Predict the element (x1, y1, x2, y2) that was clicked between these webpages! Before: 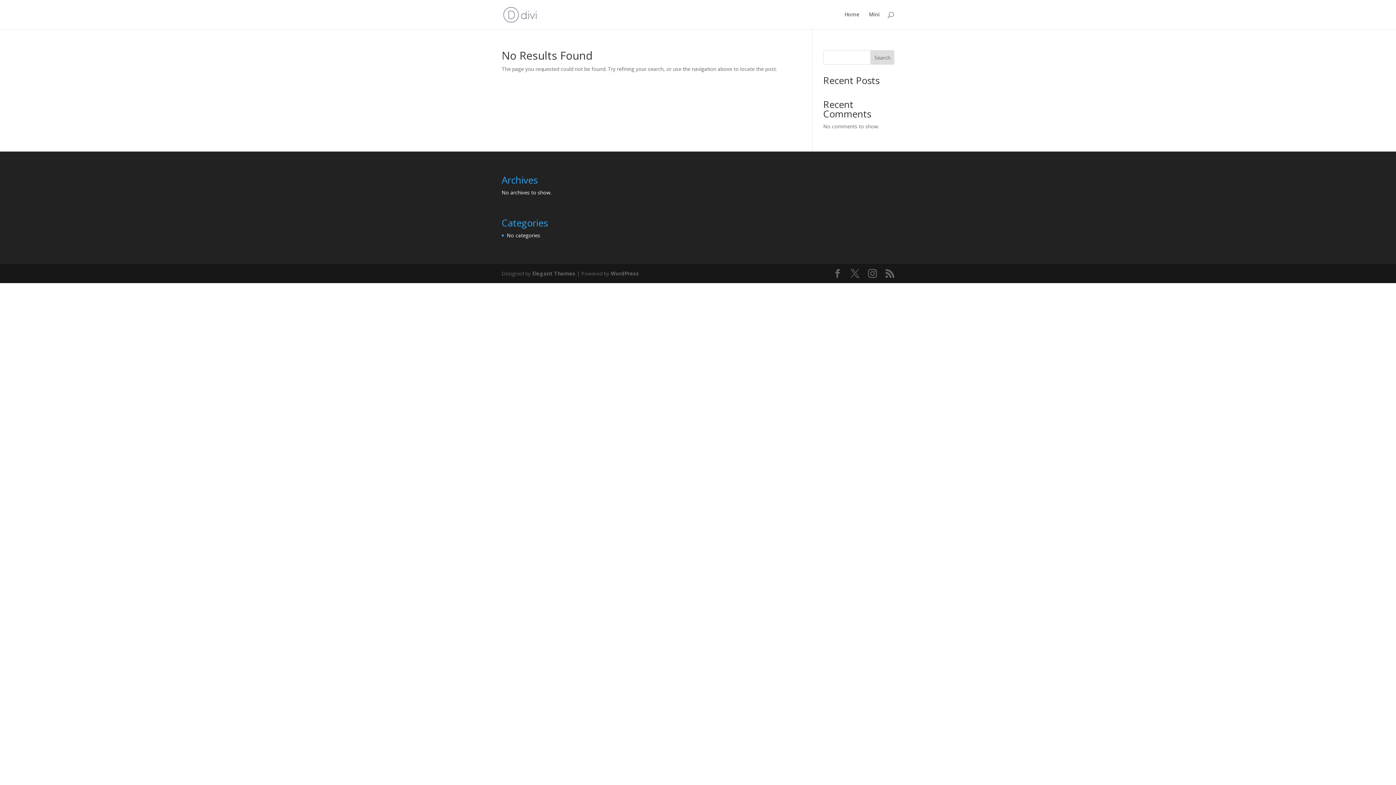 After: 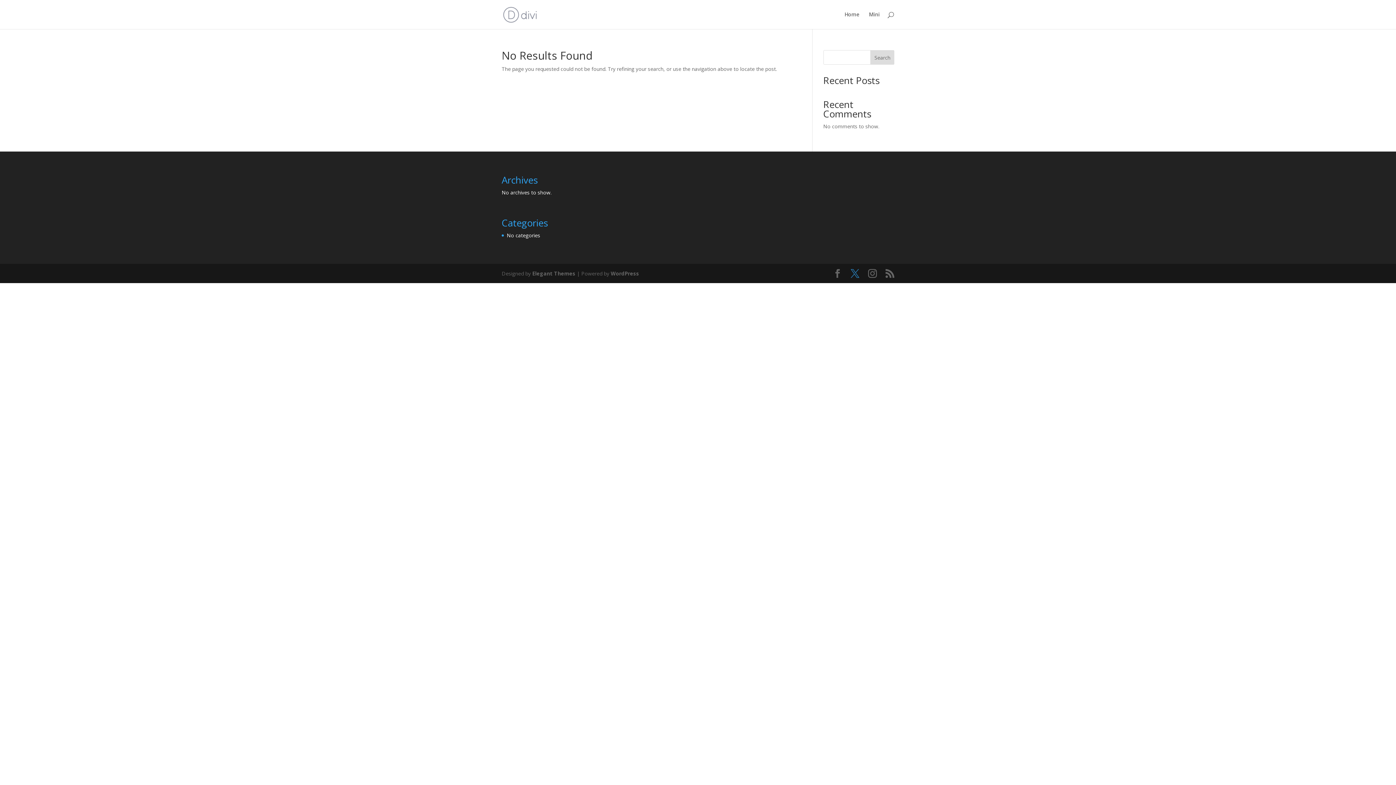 Action: bbox: (850, 269, 859, 278)